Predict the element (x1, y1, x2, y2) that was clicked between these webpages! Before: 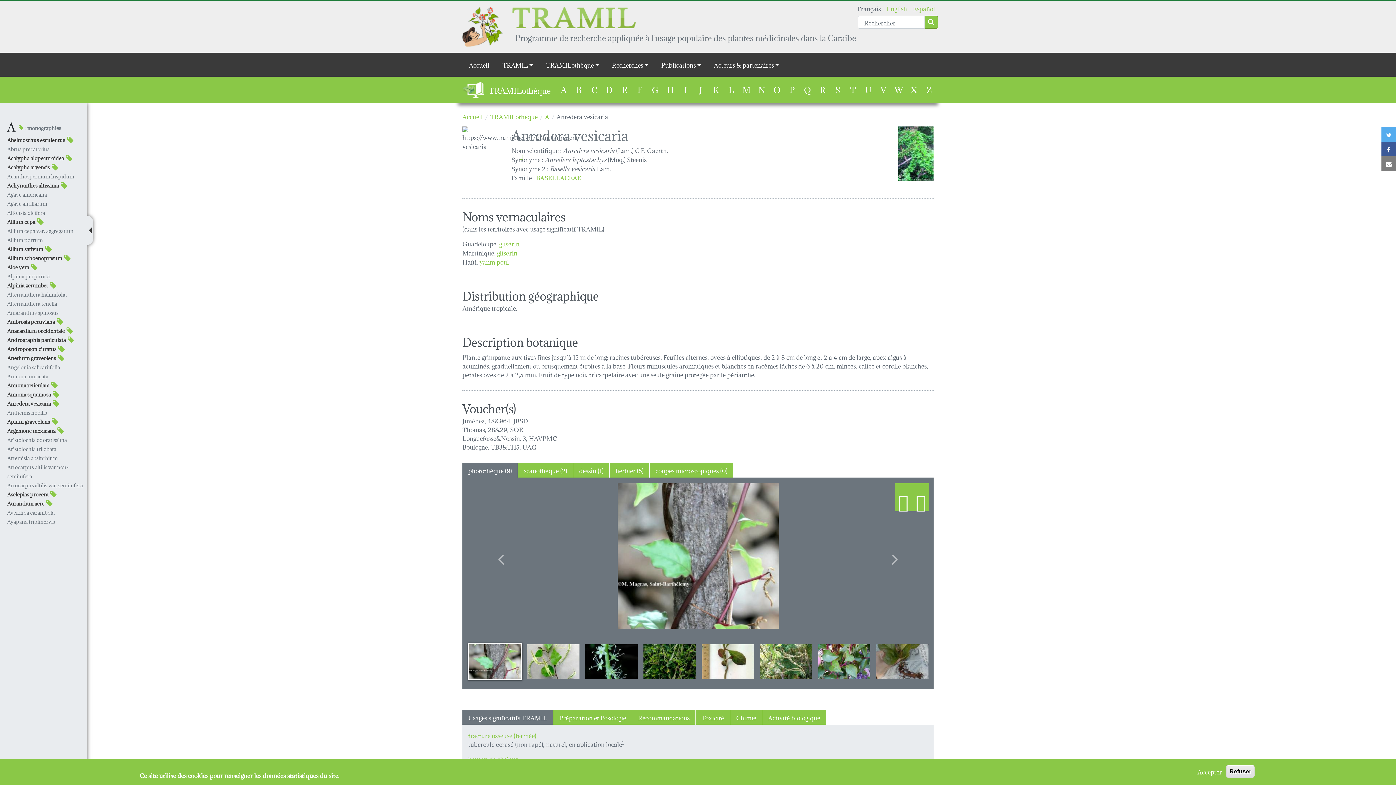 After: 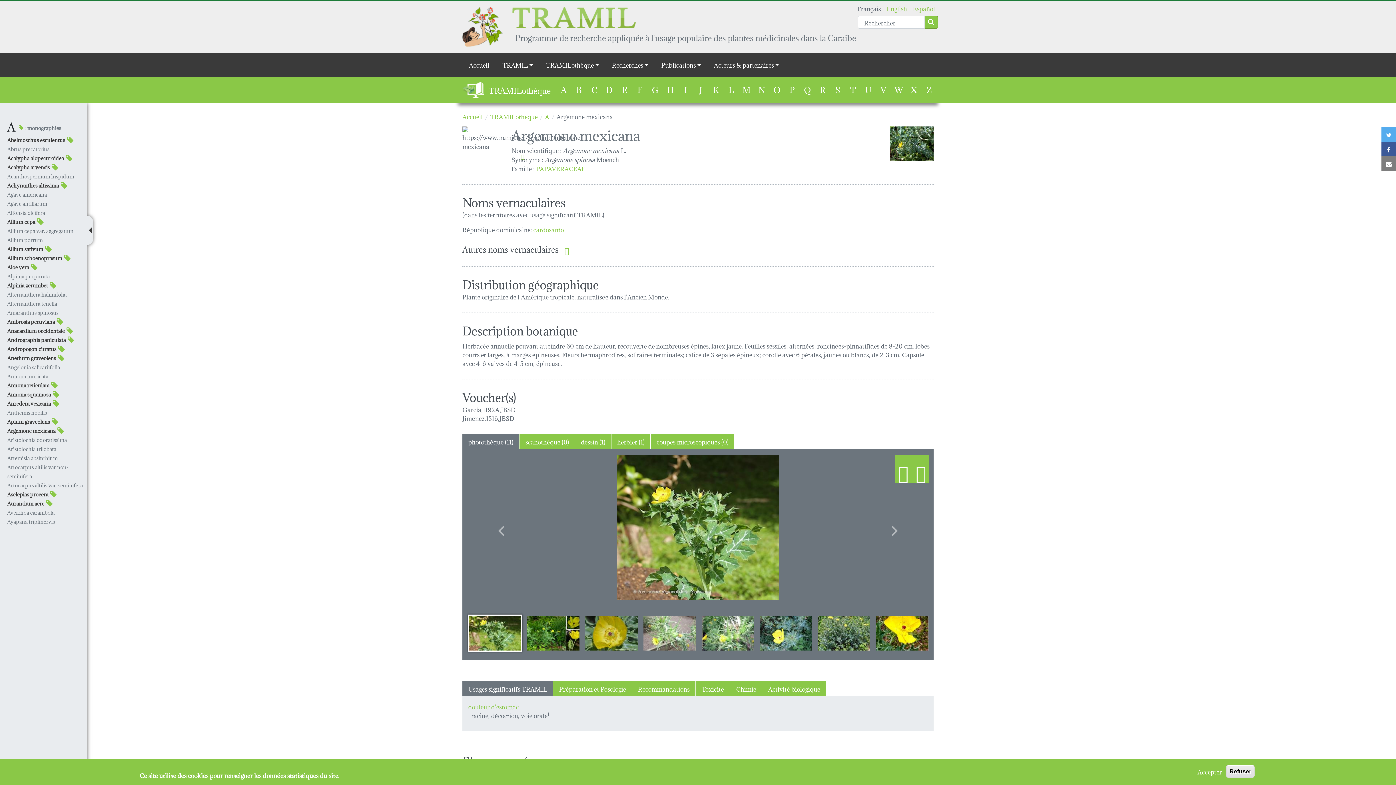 Action: bbox: (7, 423, 64, 437) label: Argemone mexicana